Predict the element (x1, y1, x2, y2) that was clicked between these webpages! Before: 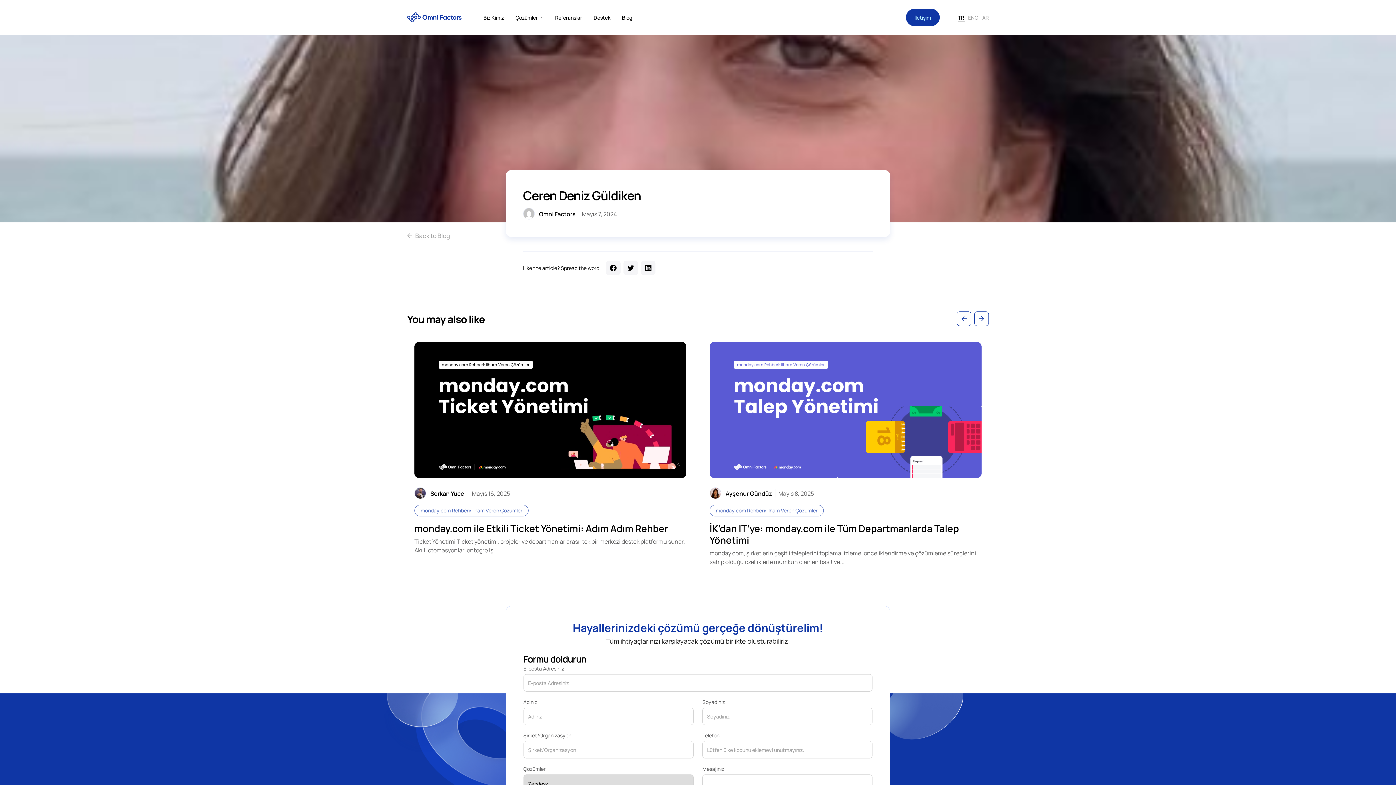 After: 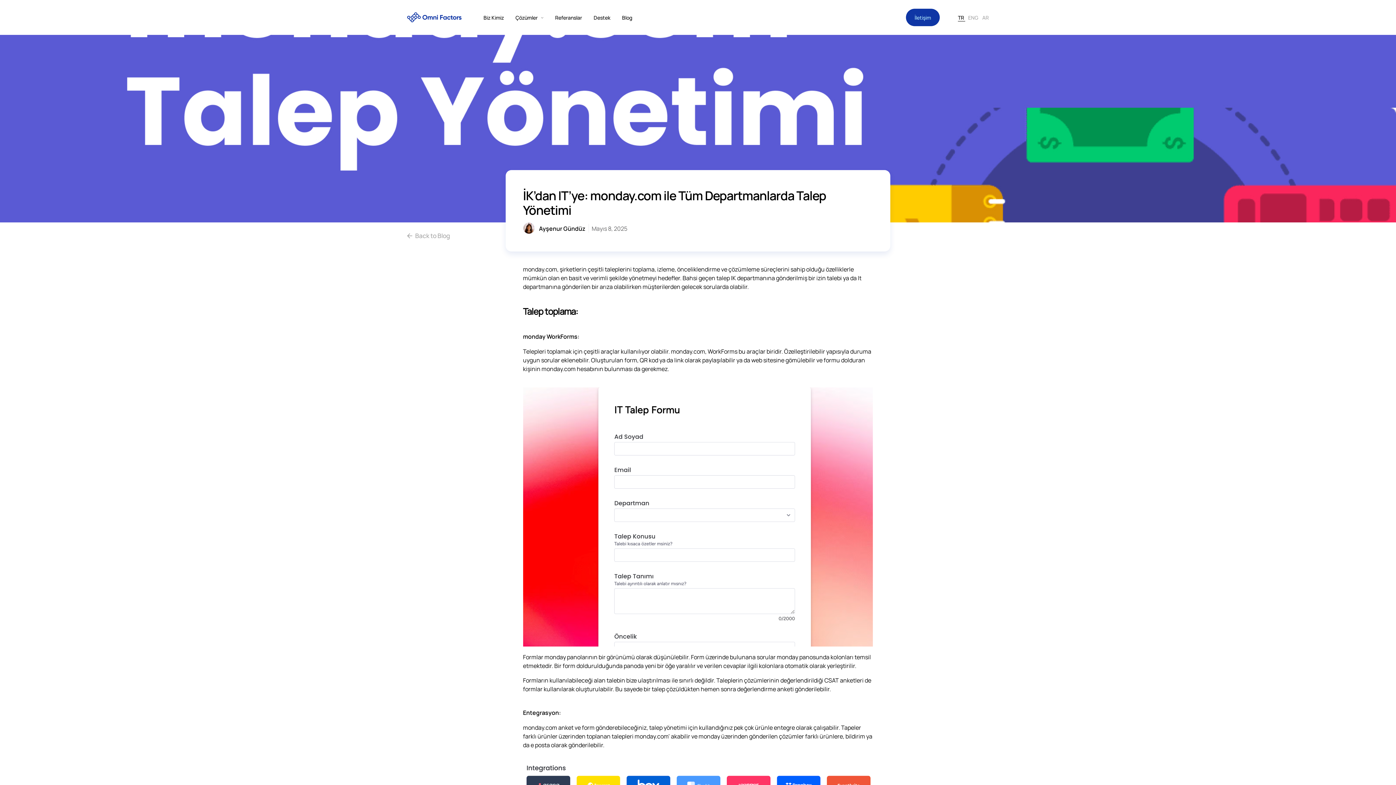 Action: bbox: (709, 342, 981, 478)